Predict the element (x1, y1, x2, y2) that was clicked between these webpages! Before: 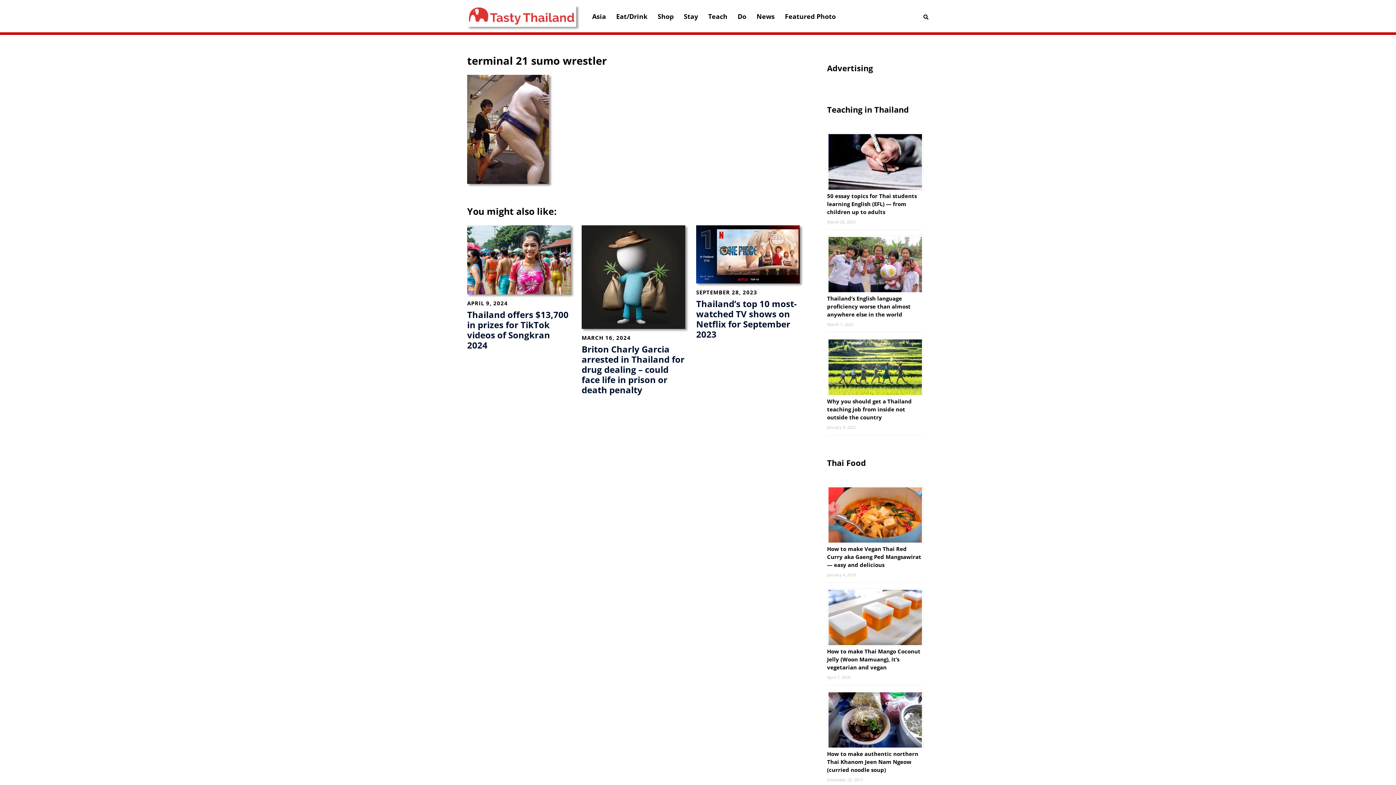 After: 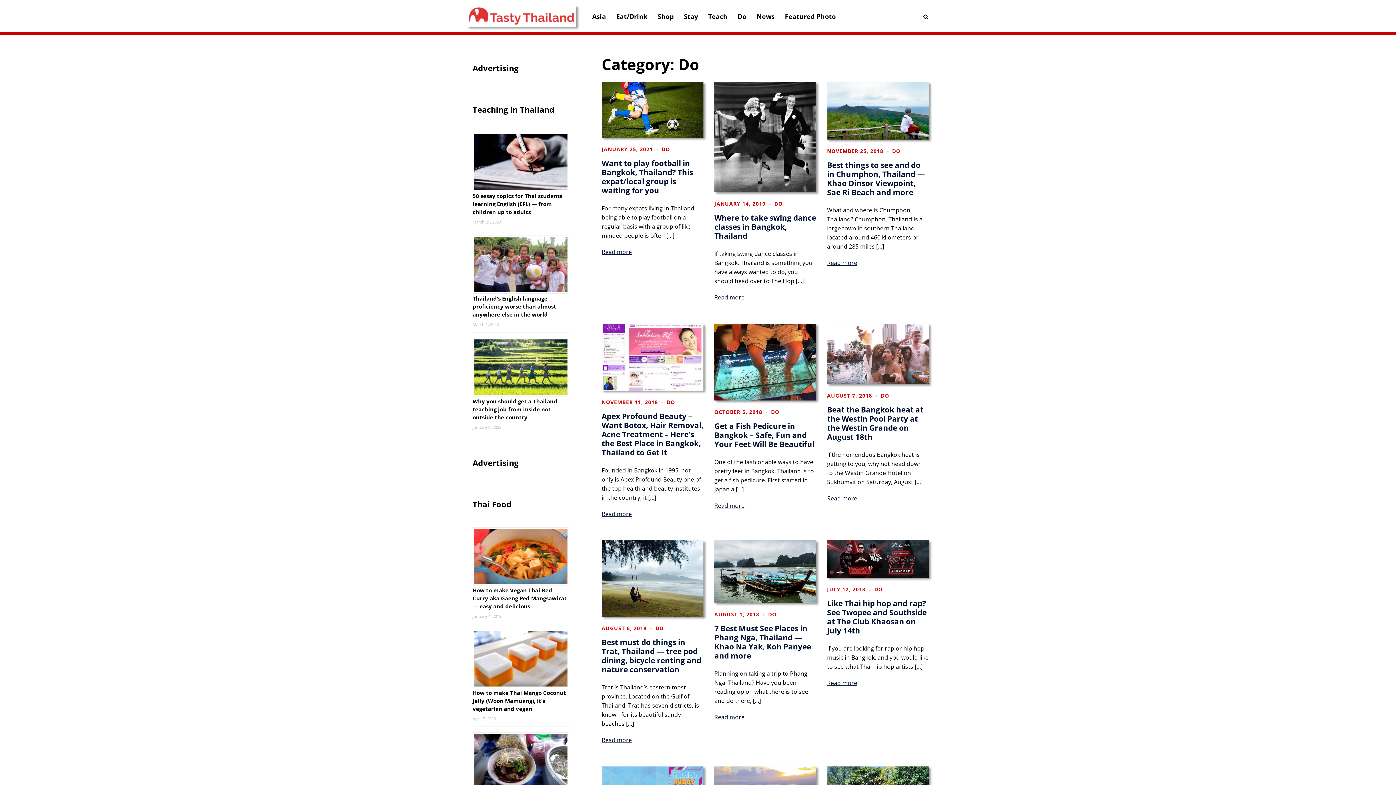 Action: bbox: (737, 11, 746, 21) label: Do